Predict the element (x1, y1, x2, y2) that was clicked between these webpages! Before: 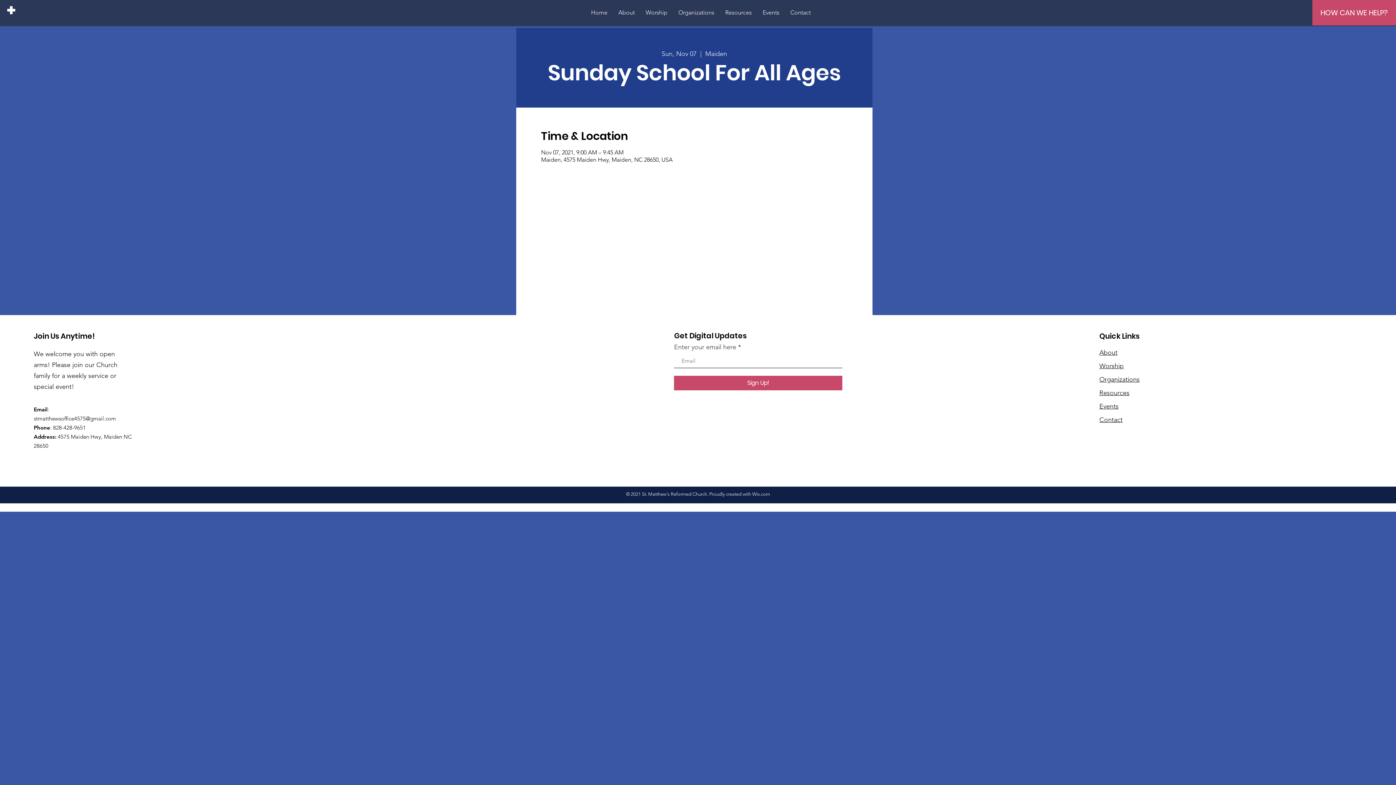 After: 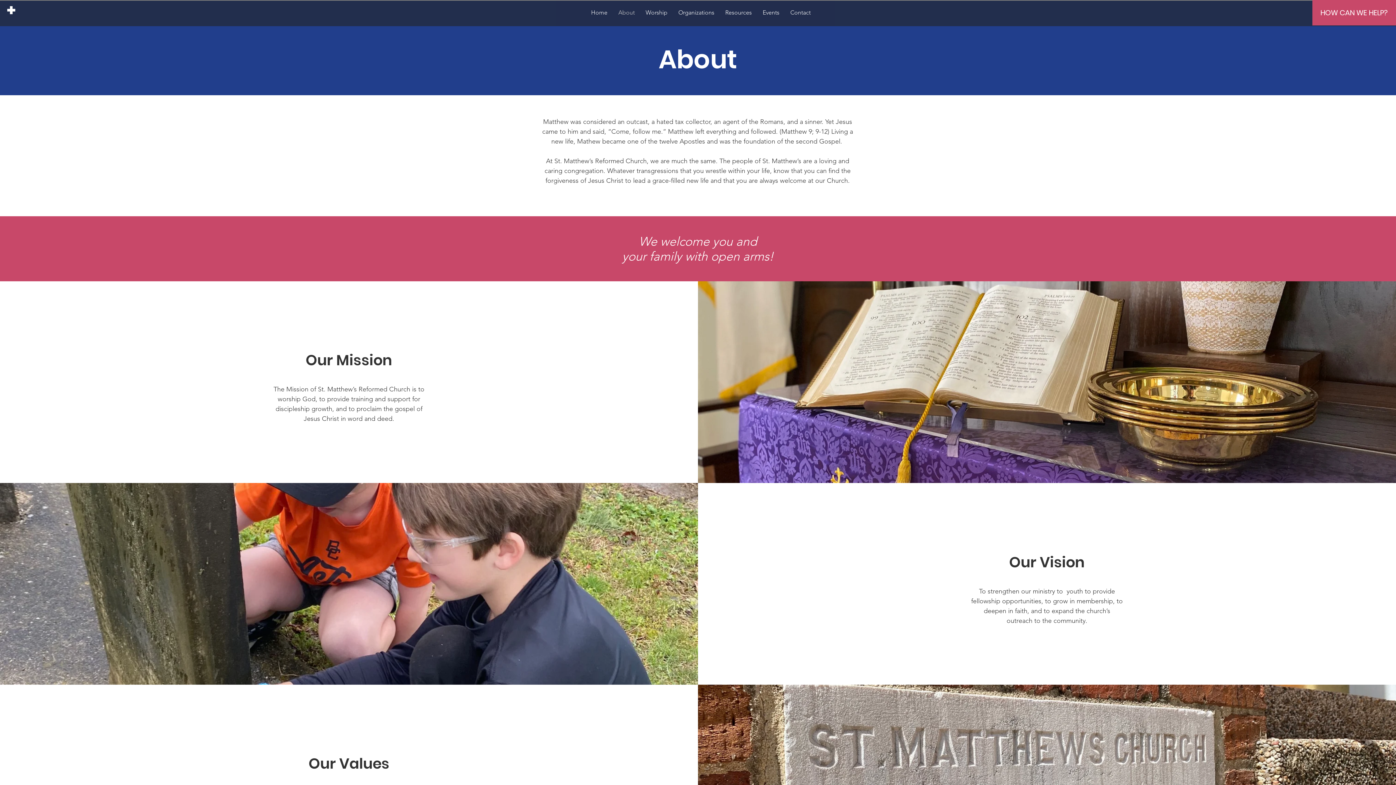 Action: label: About bbox: (1099, 348, 1117, 356)